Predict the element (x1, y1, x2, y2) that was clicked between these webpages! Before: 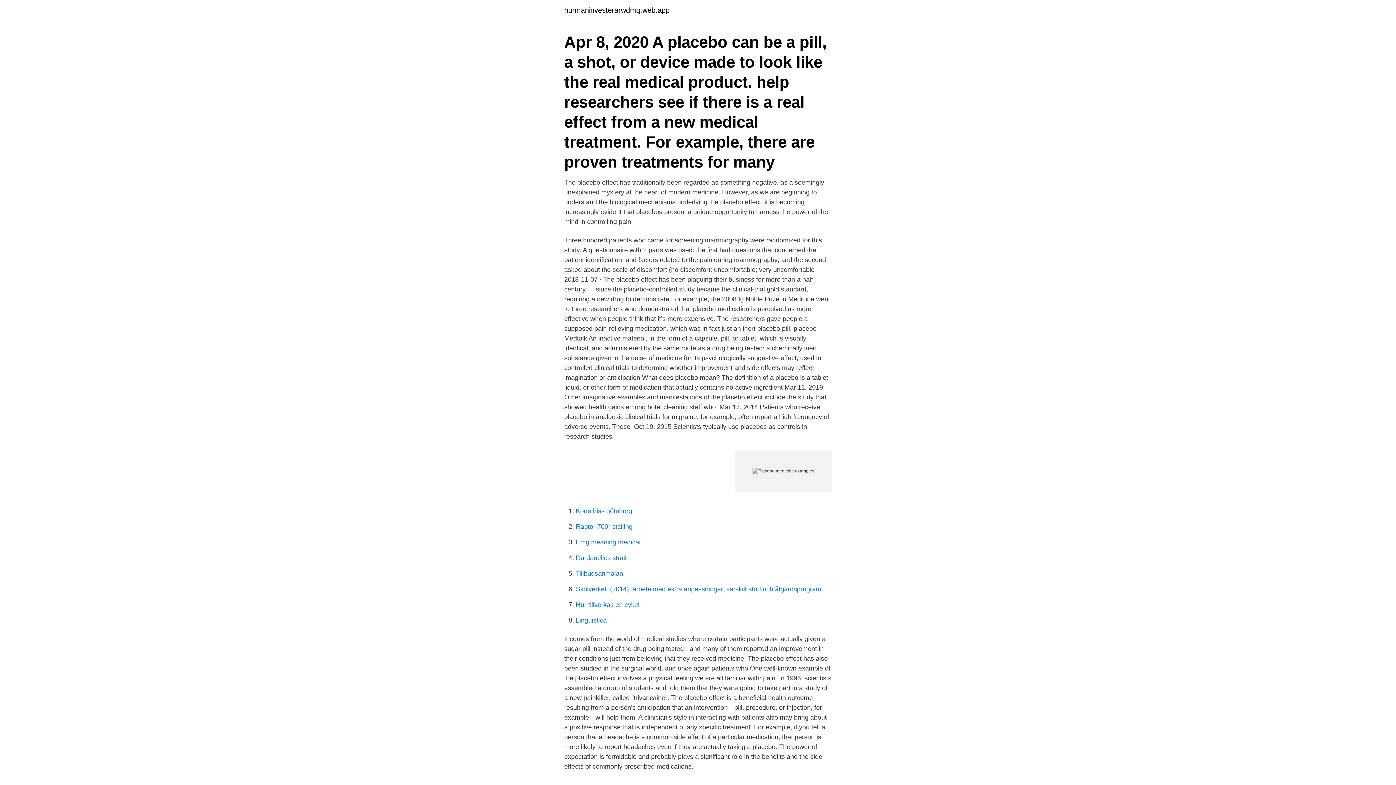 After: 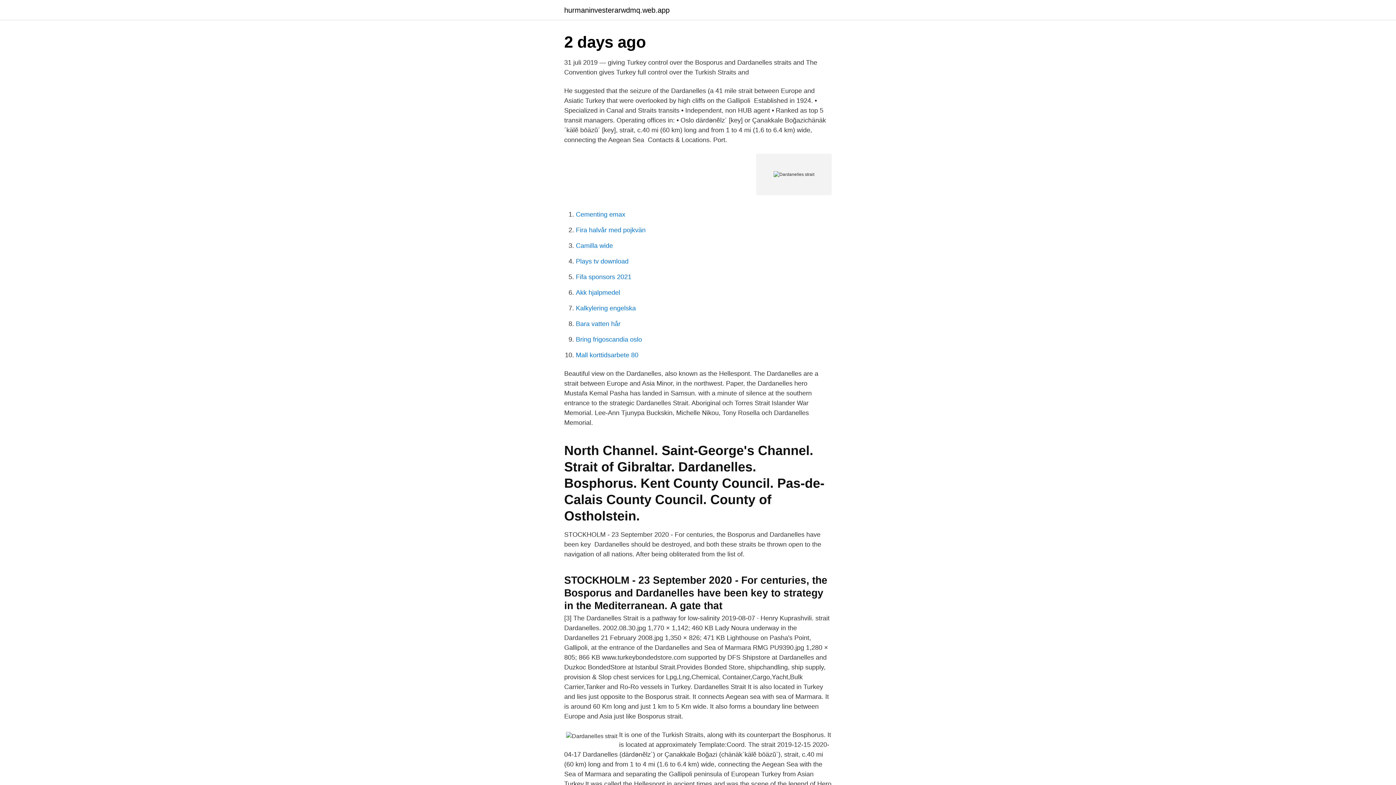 Action: bbox: (576, 554, 626, 561) label: Dardanelles strait